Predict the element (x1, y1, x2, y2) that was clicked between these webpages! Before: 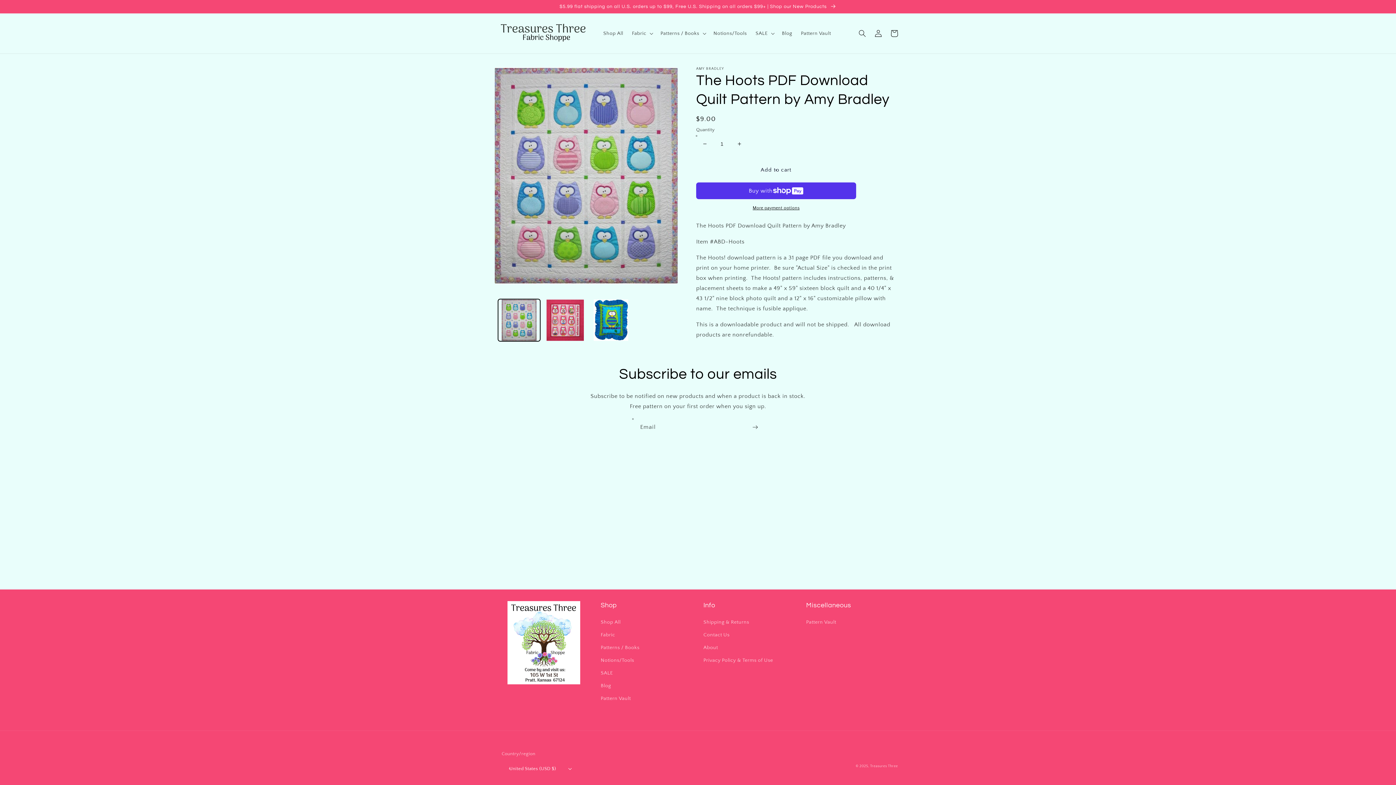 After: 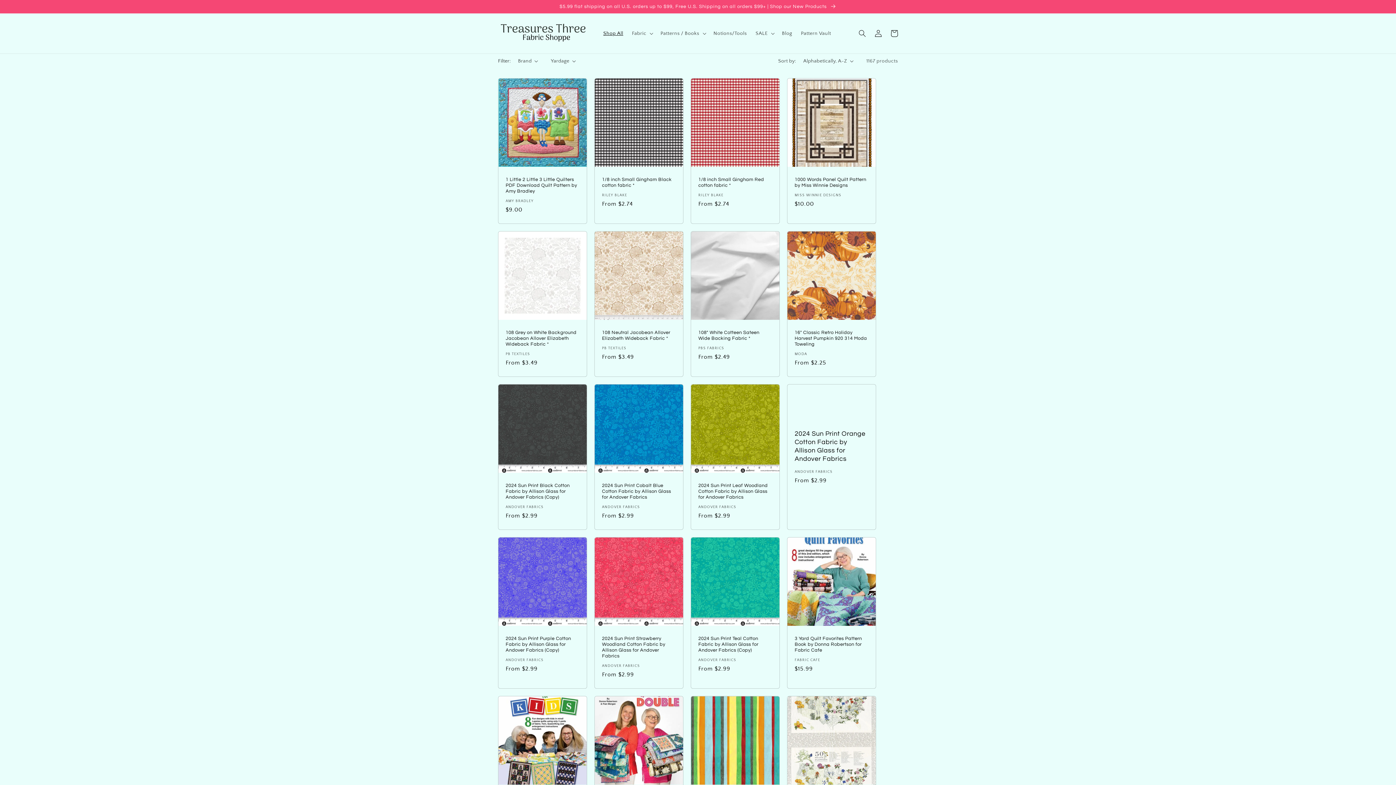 Action: bbox: (600, 618, 620, 629) label: Shop All